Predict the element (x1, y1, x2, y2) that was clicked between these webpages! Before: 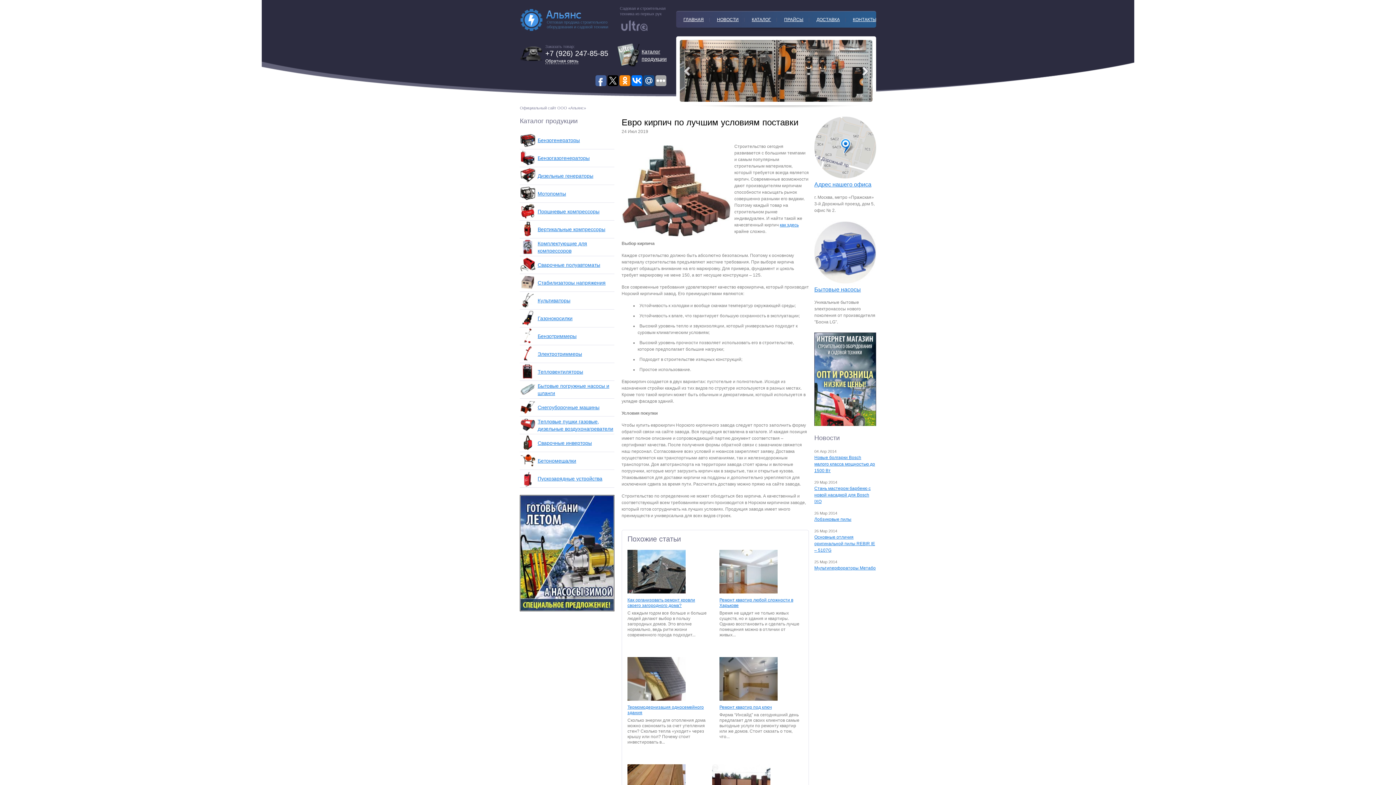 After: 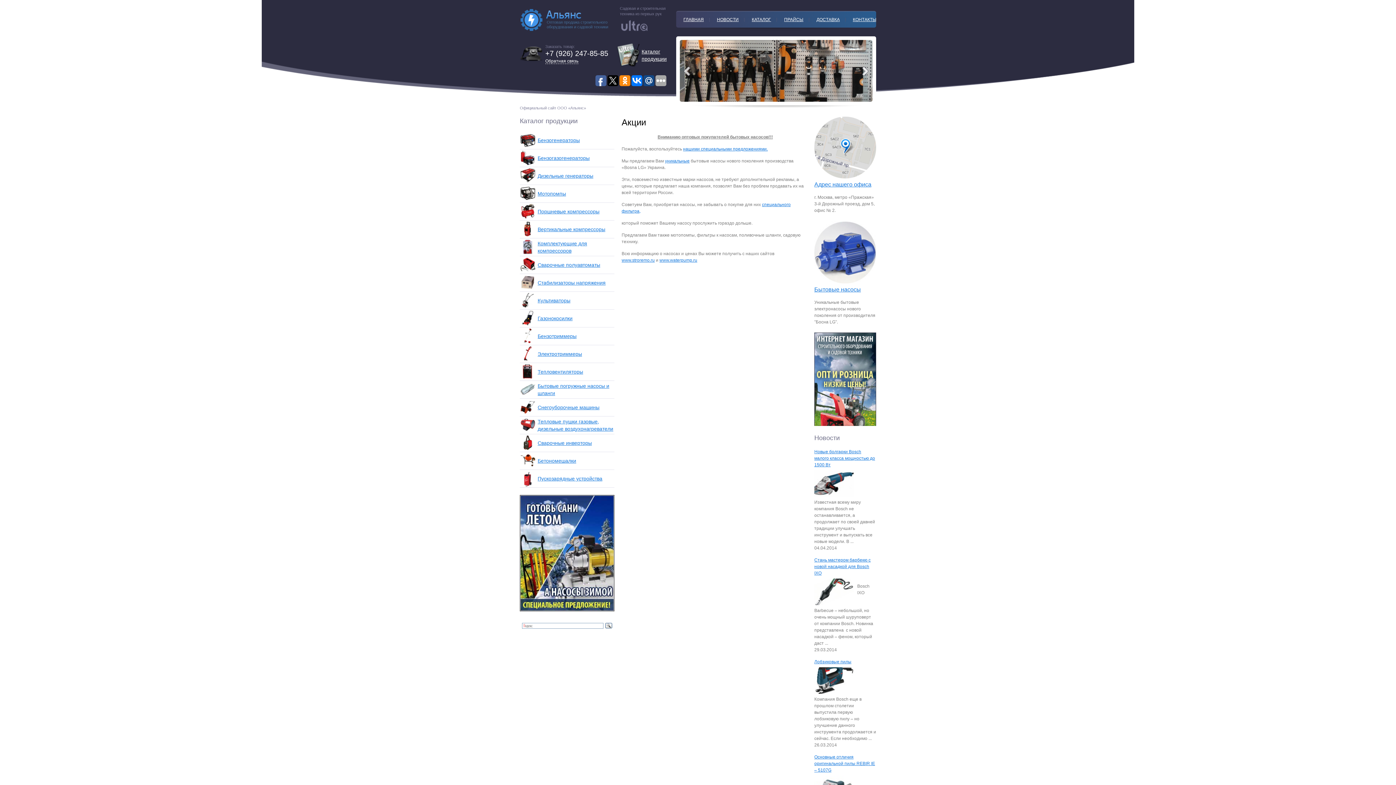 Action: bbox: (520, 550, 614, 555)